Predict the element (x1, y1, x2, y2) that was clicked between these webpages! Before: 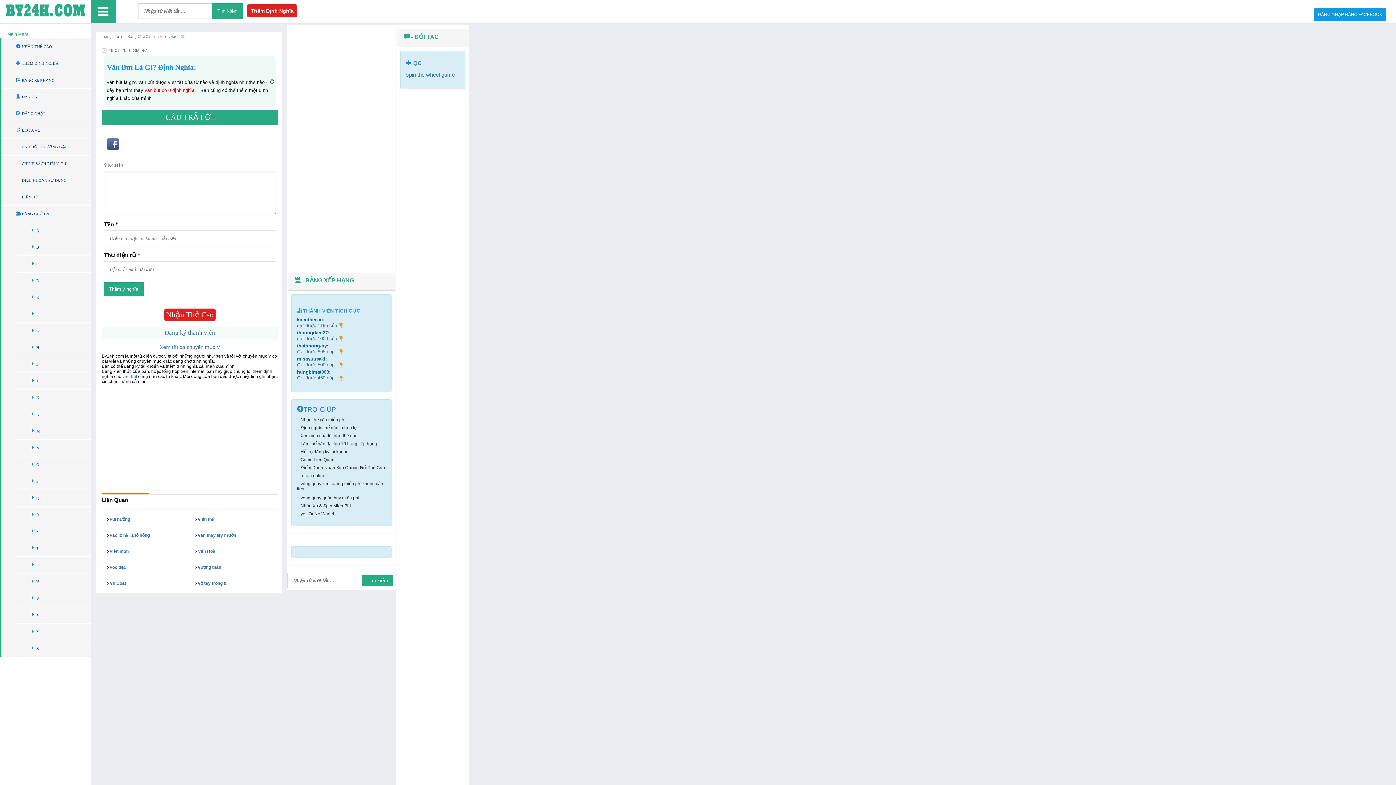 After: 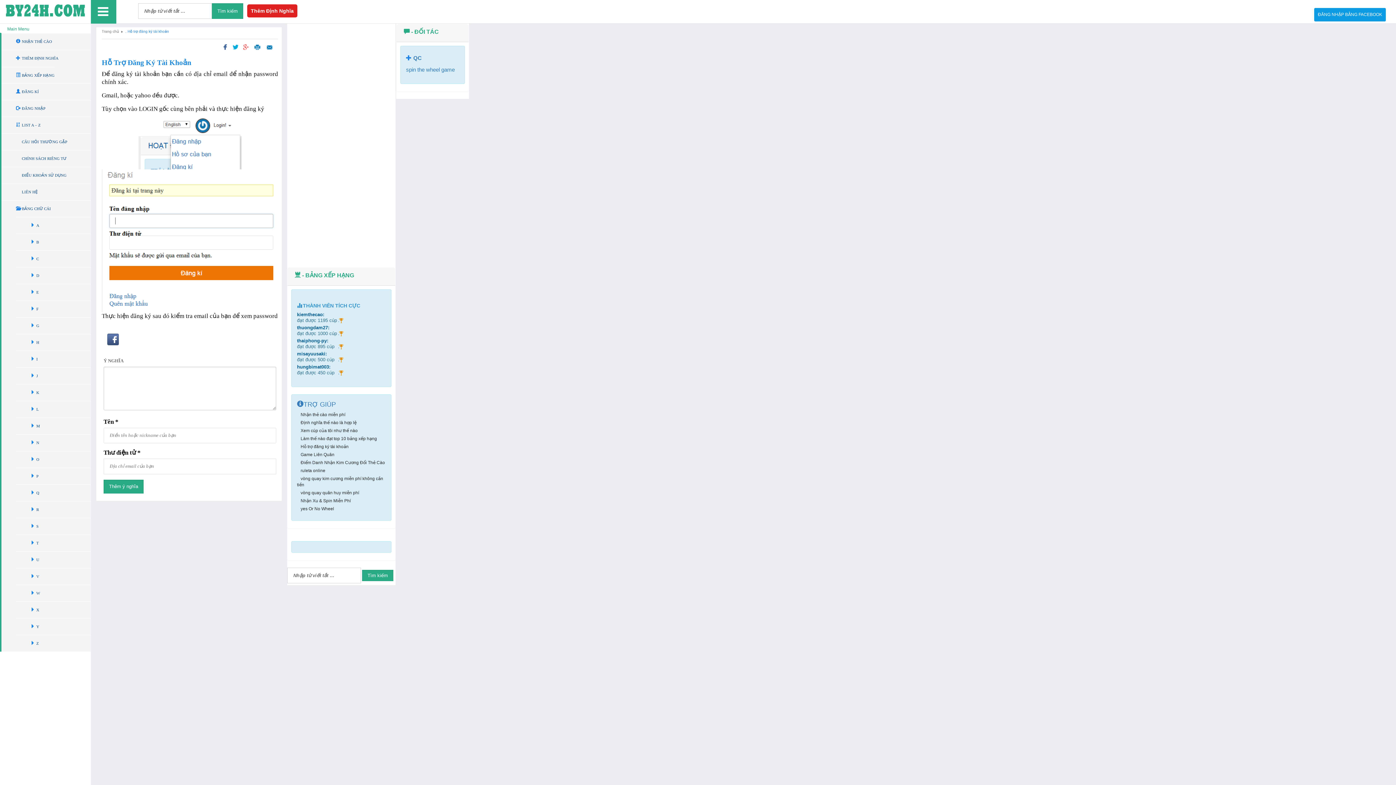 Action: bbox: (297, 449, 348, 454) label: Hỗ trợ đăng ký tài khoản